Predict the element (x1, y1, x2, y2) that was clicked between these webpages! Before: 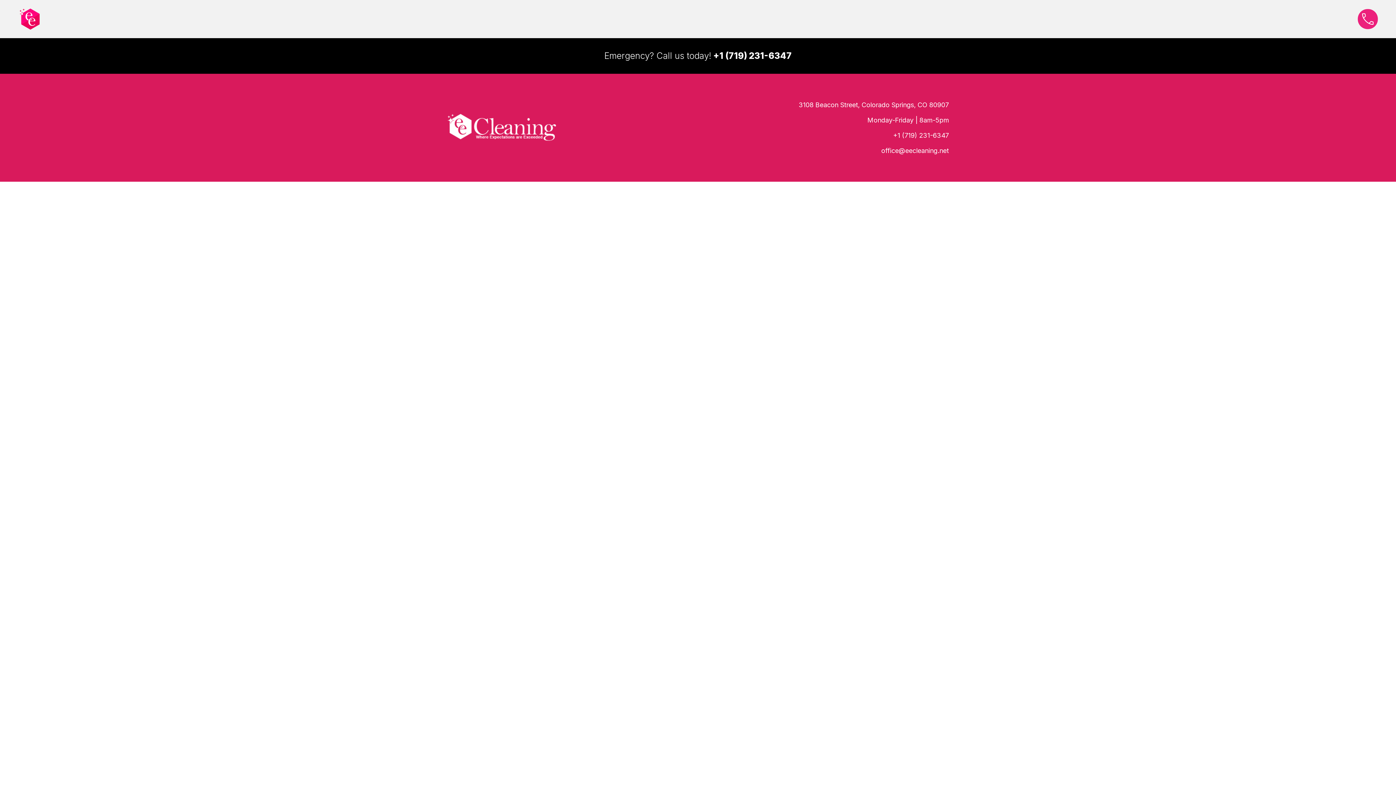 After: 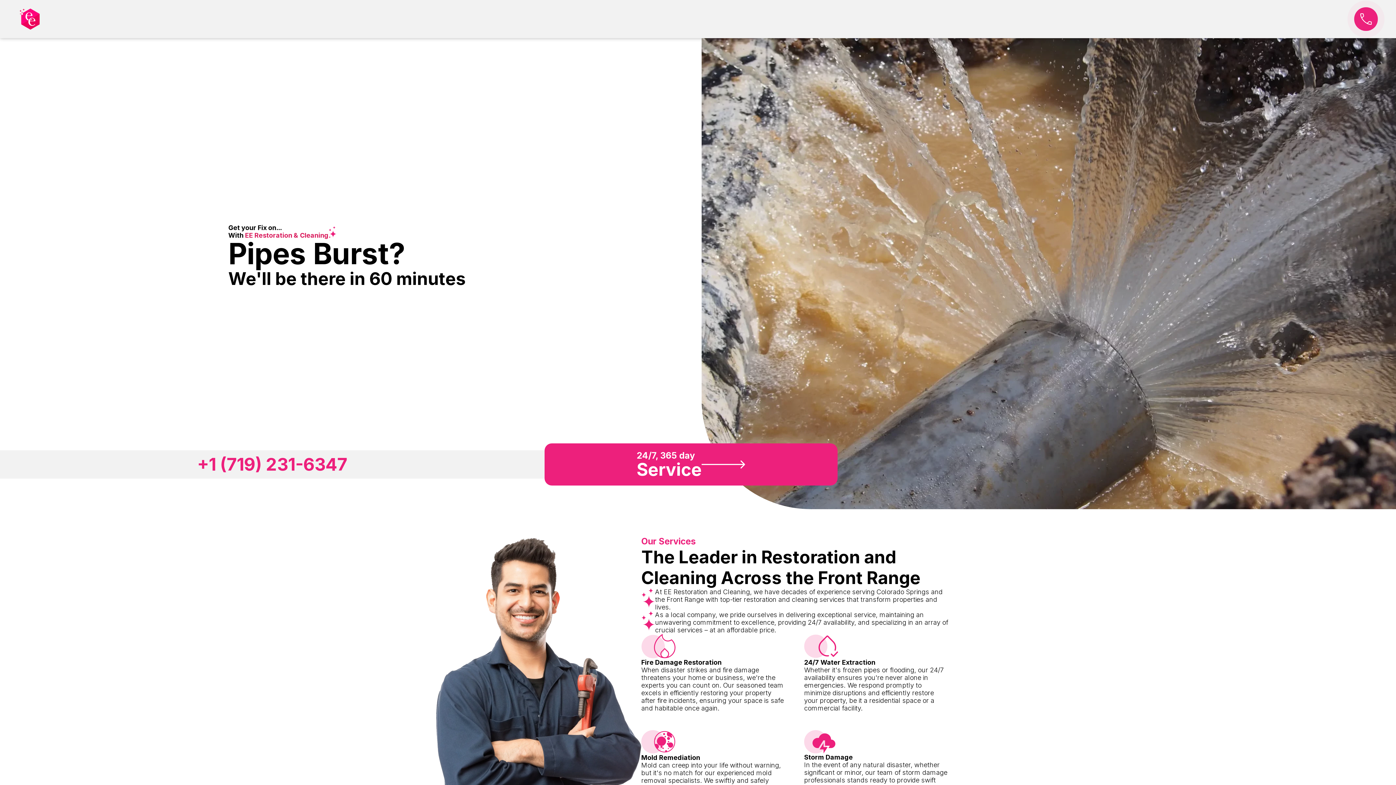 Action: bbox: (18, 7, 41, 30)